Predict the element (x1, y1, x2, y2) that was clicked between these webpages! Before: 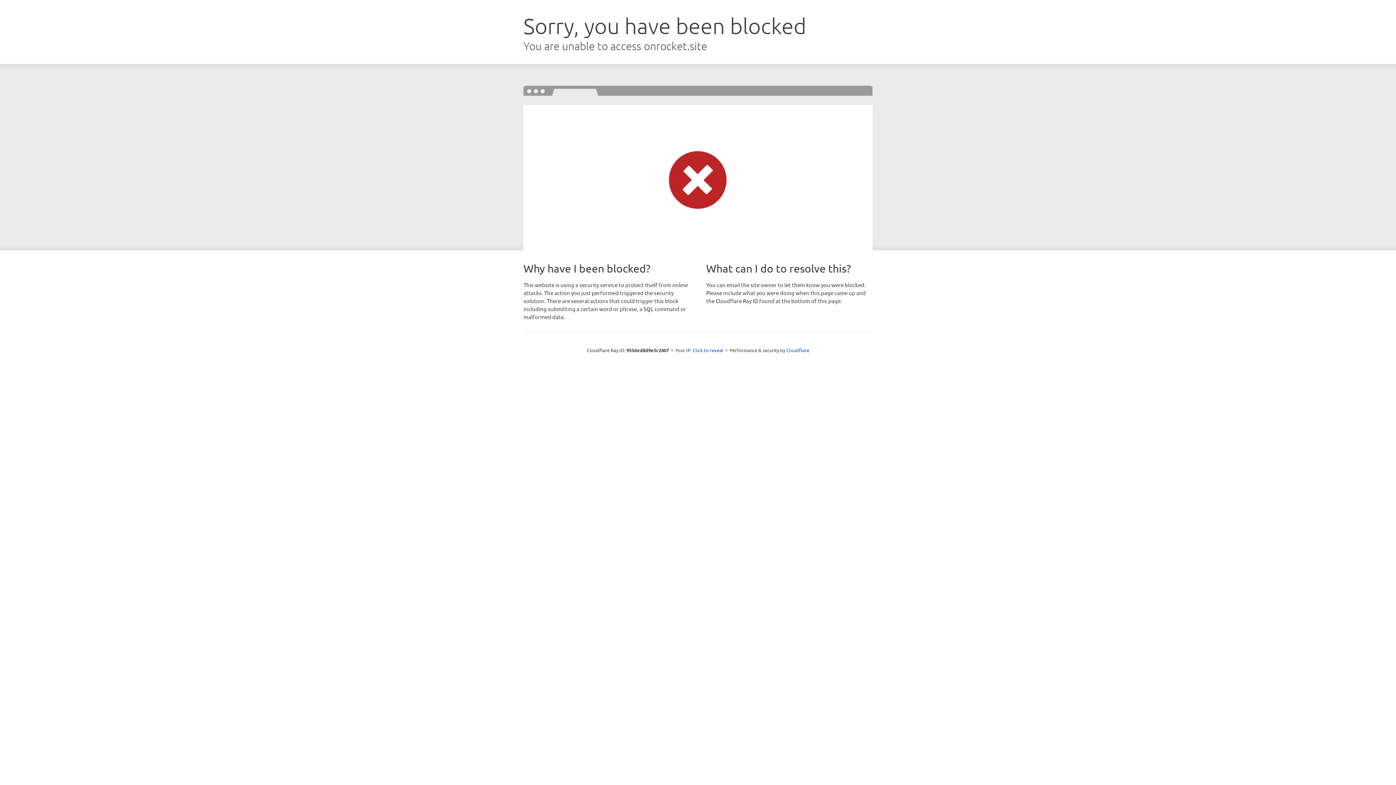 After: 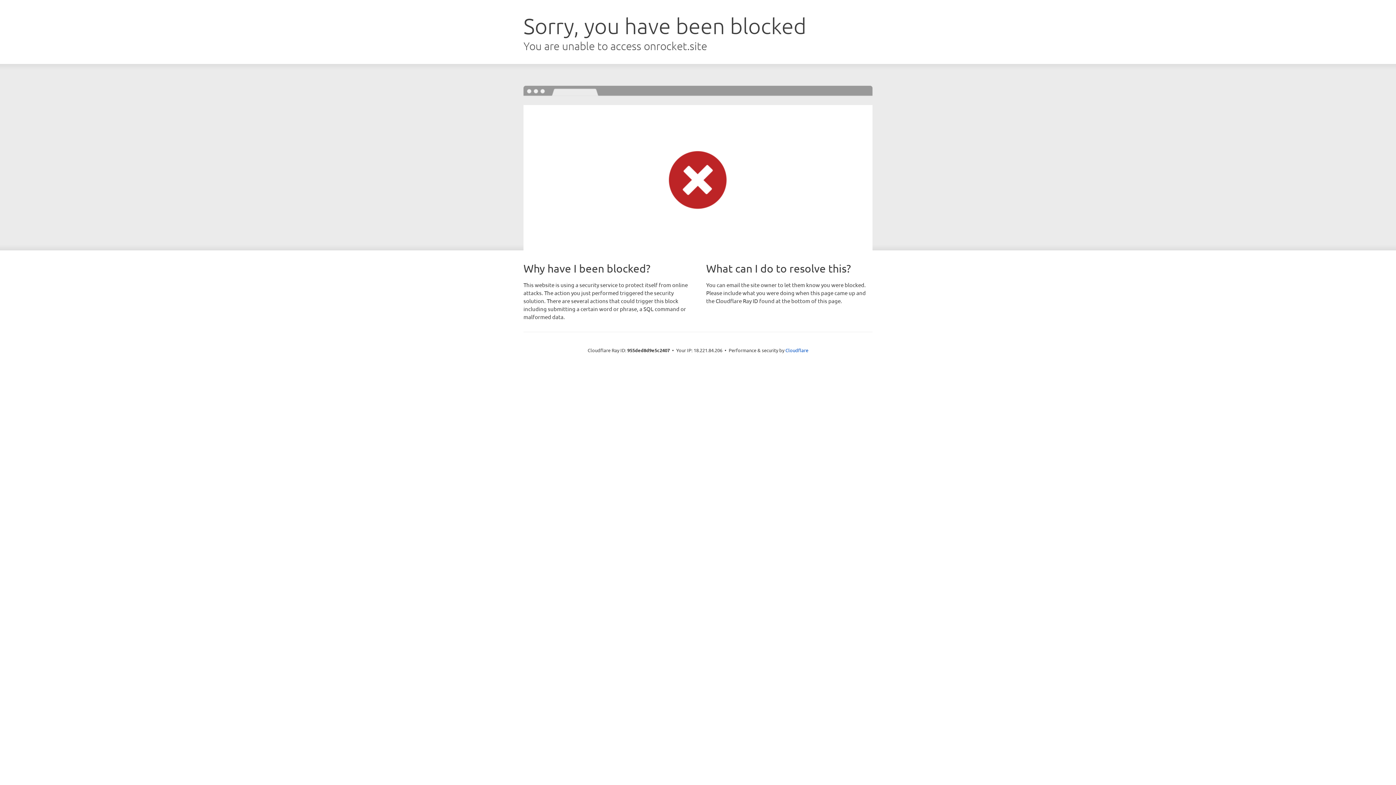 Action: bbox: (692, 346, 723, 353) label: Click to reveal